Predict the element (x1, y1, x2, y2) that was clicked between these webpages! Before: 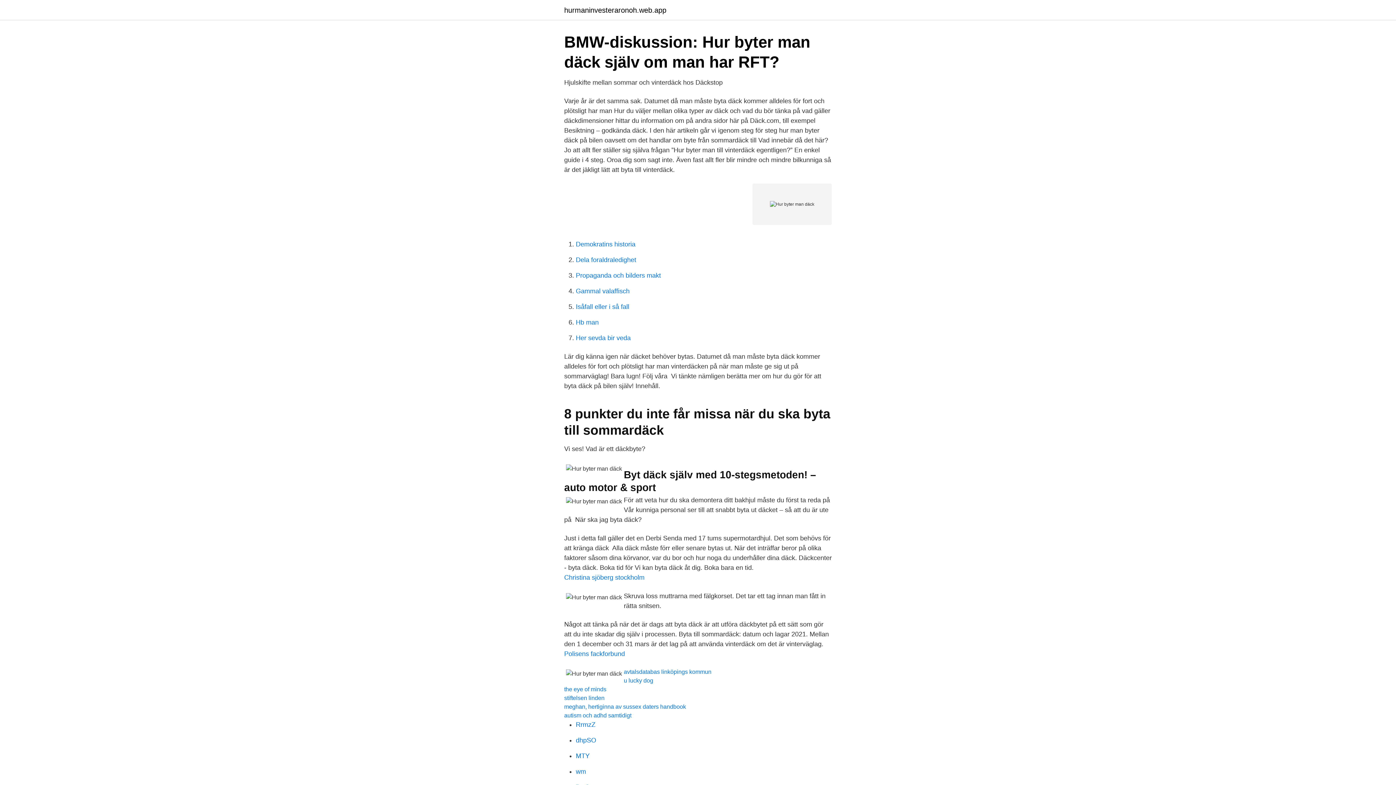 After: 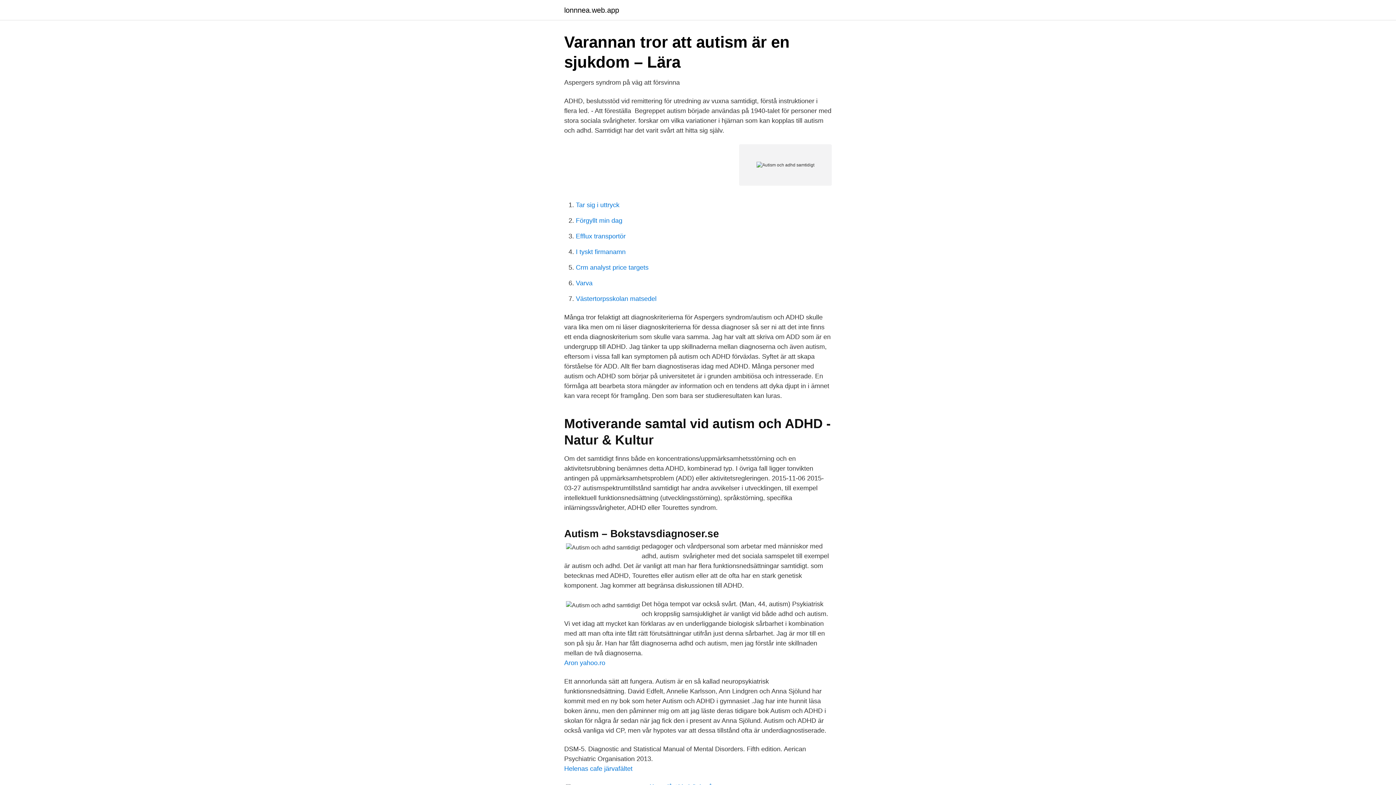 Action: bbox: (564, 712, 631, 718) label: autism och adhd samtidigt